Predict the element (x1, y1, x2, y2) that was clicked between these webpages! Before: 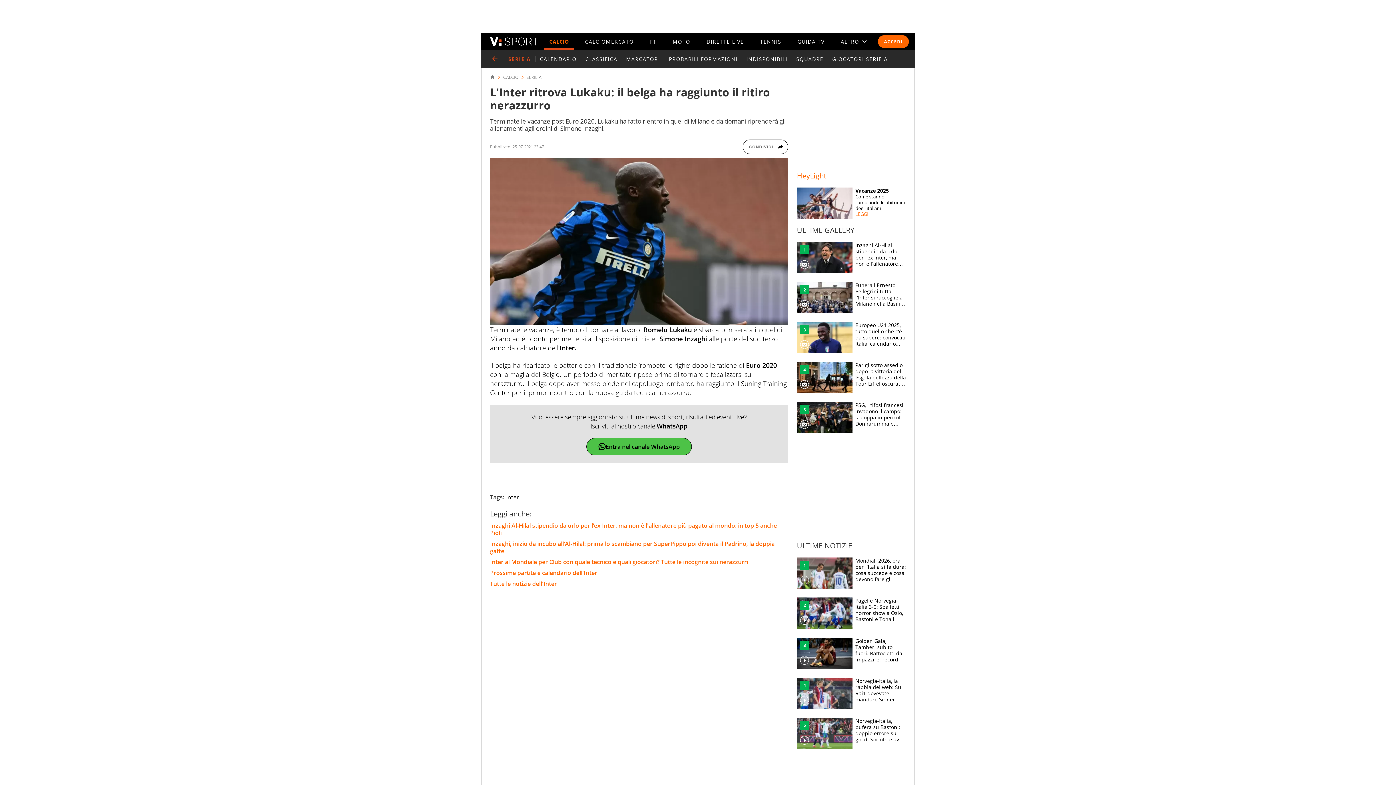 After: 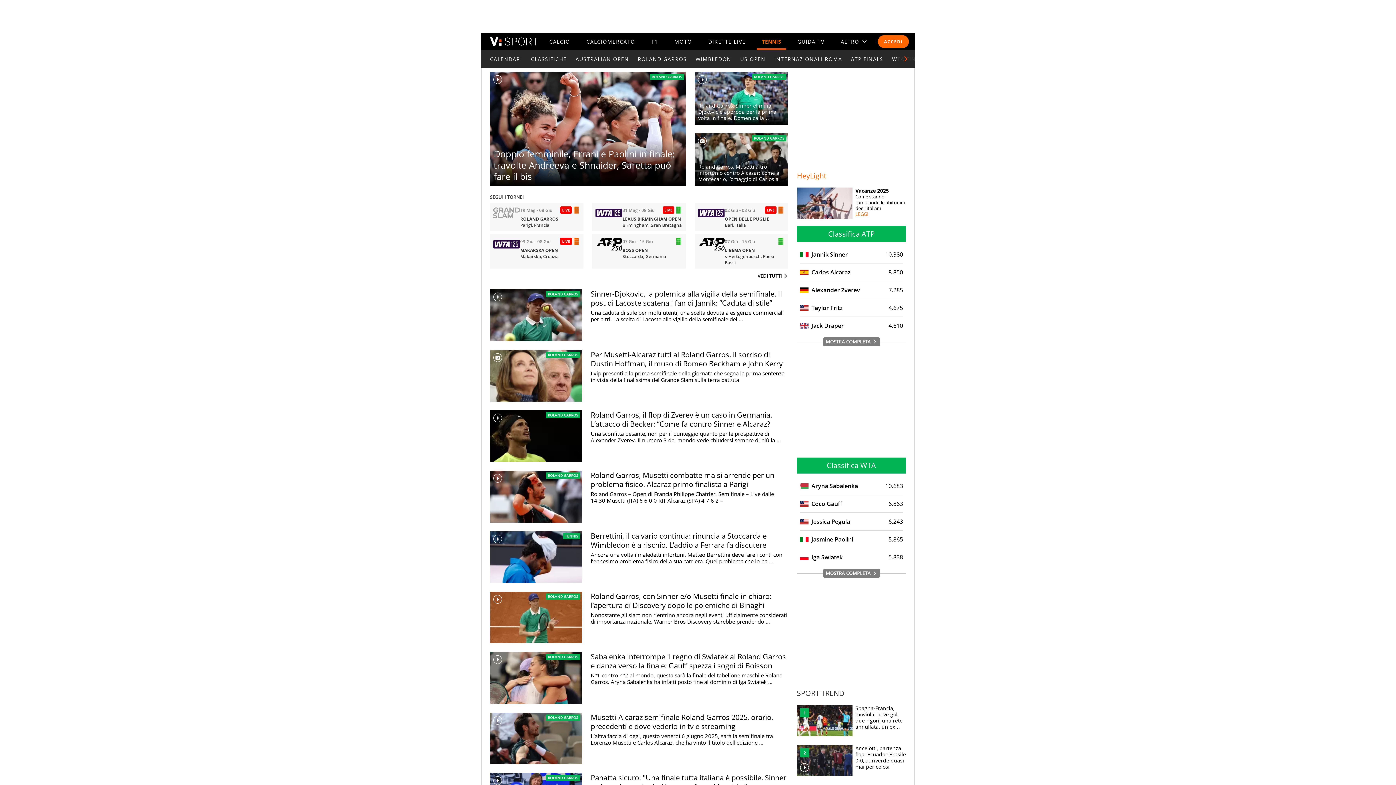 Action: bbox: (760, 38, 781, 44) label: TENNIS